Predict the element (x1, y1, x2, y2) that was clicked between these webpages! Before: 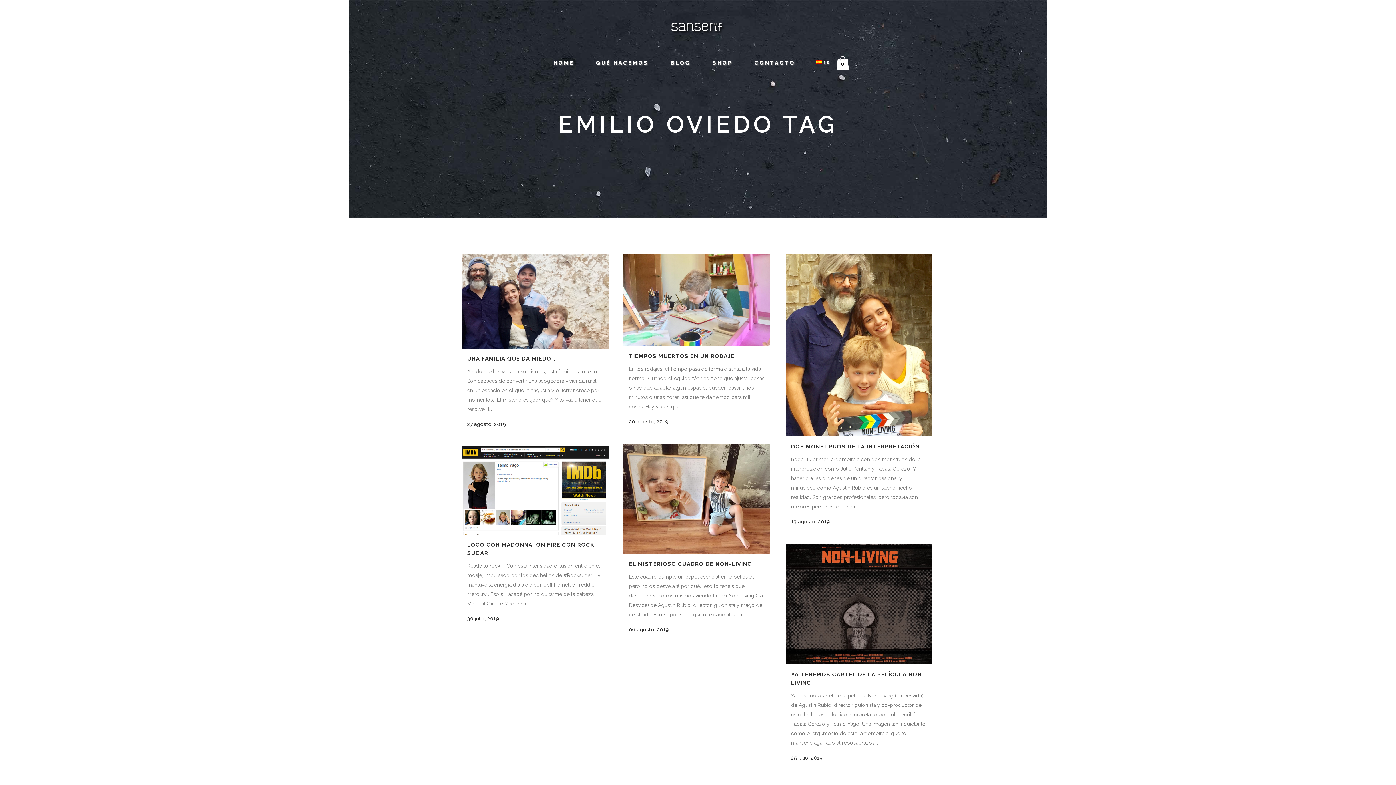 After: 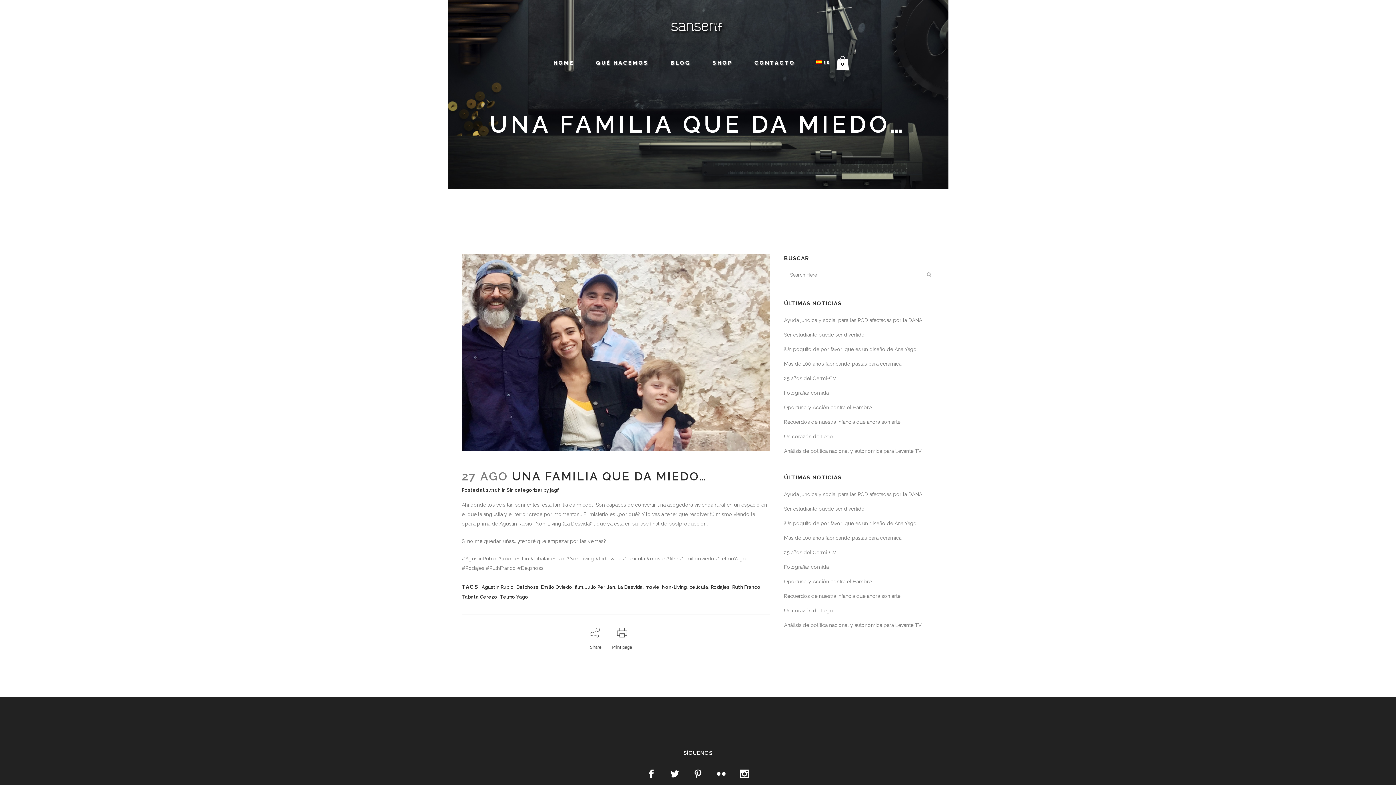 Action: bbox: (467, 355, 555, 362) label: UNA FAMILIA QUE DA MIEDO…